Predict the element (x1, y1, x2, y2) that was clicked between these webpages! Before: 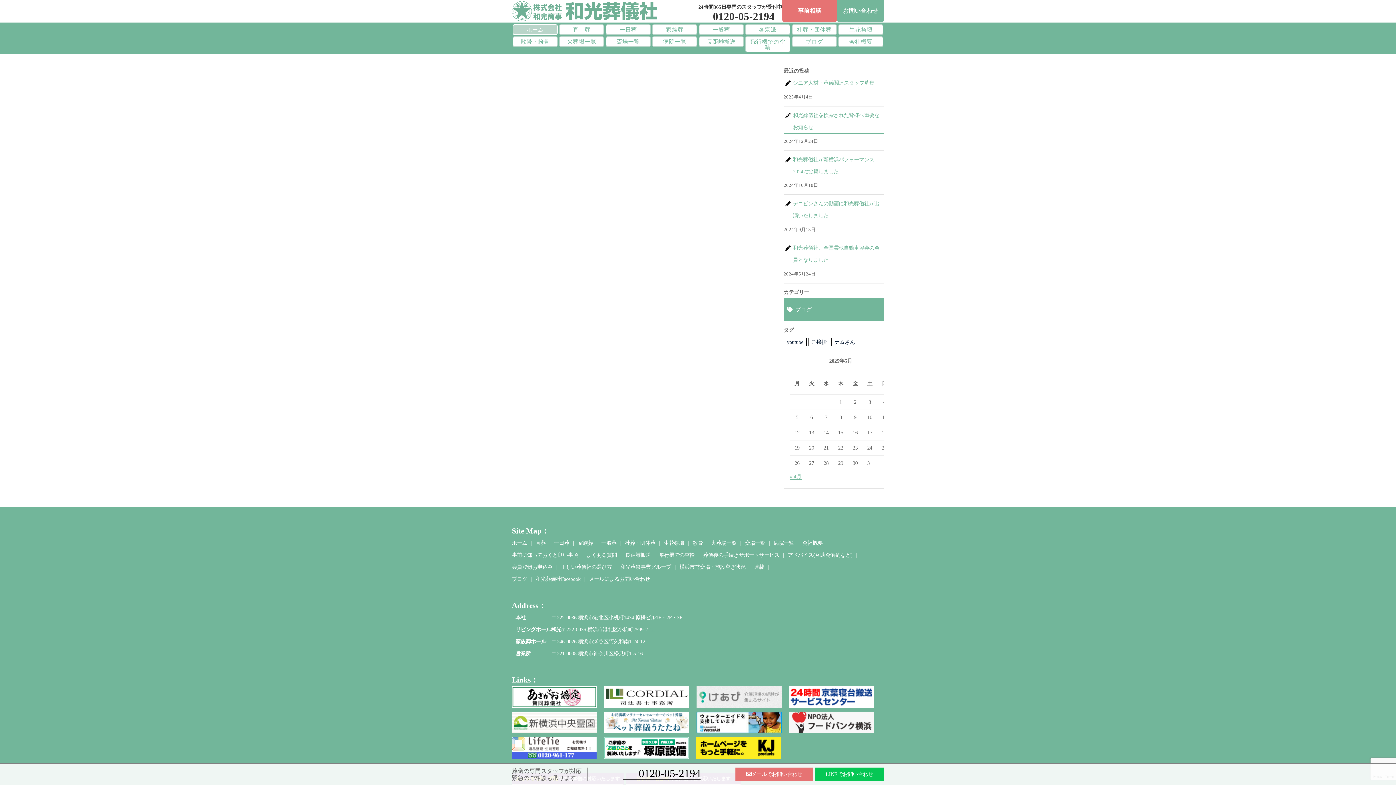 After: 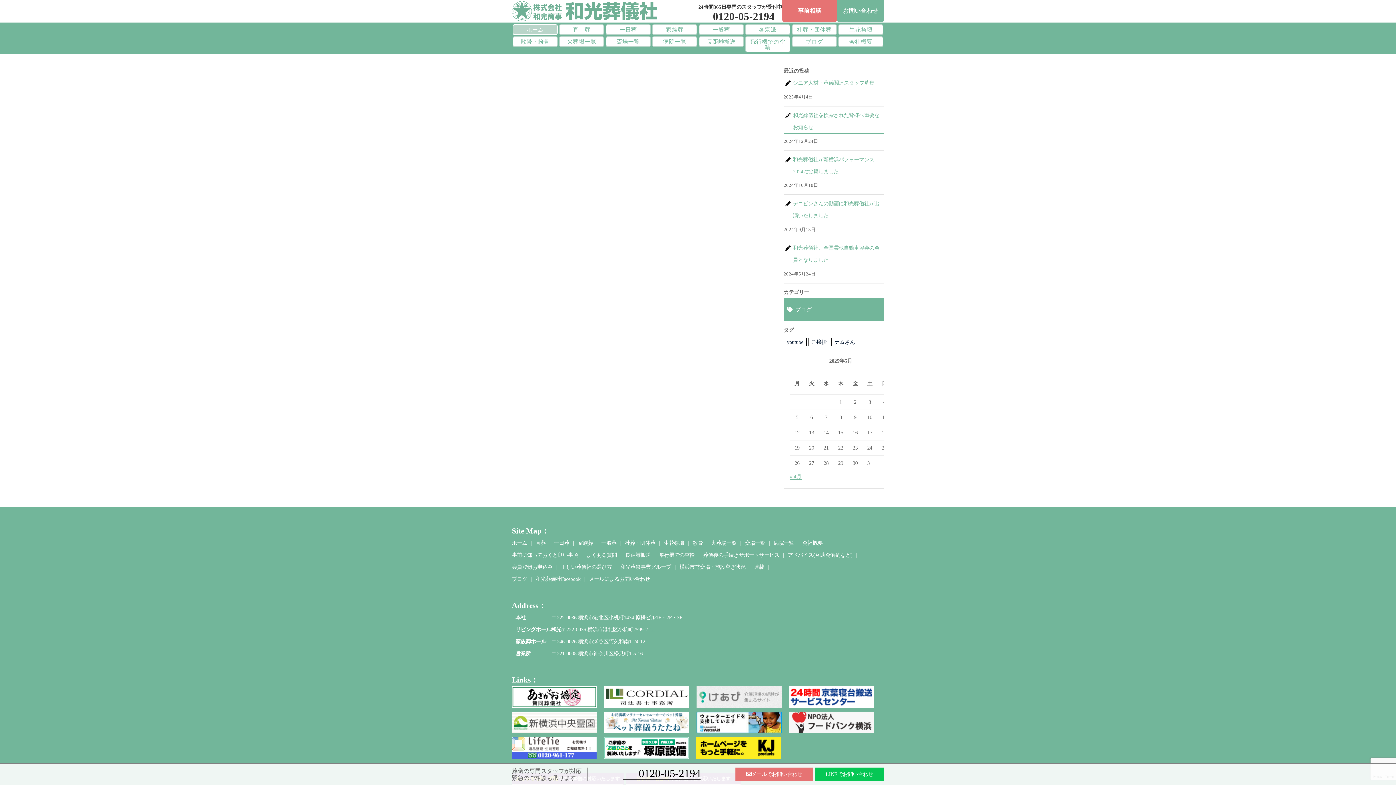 Action: label: メールによるお問い合わせ bbox: (589, 576, 650, 582)